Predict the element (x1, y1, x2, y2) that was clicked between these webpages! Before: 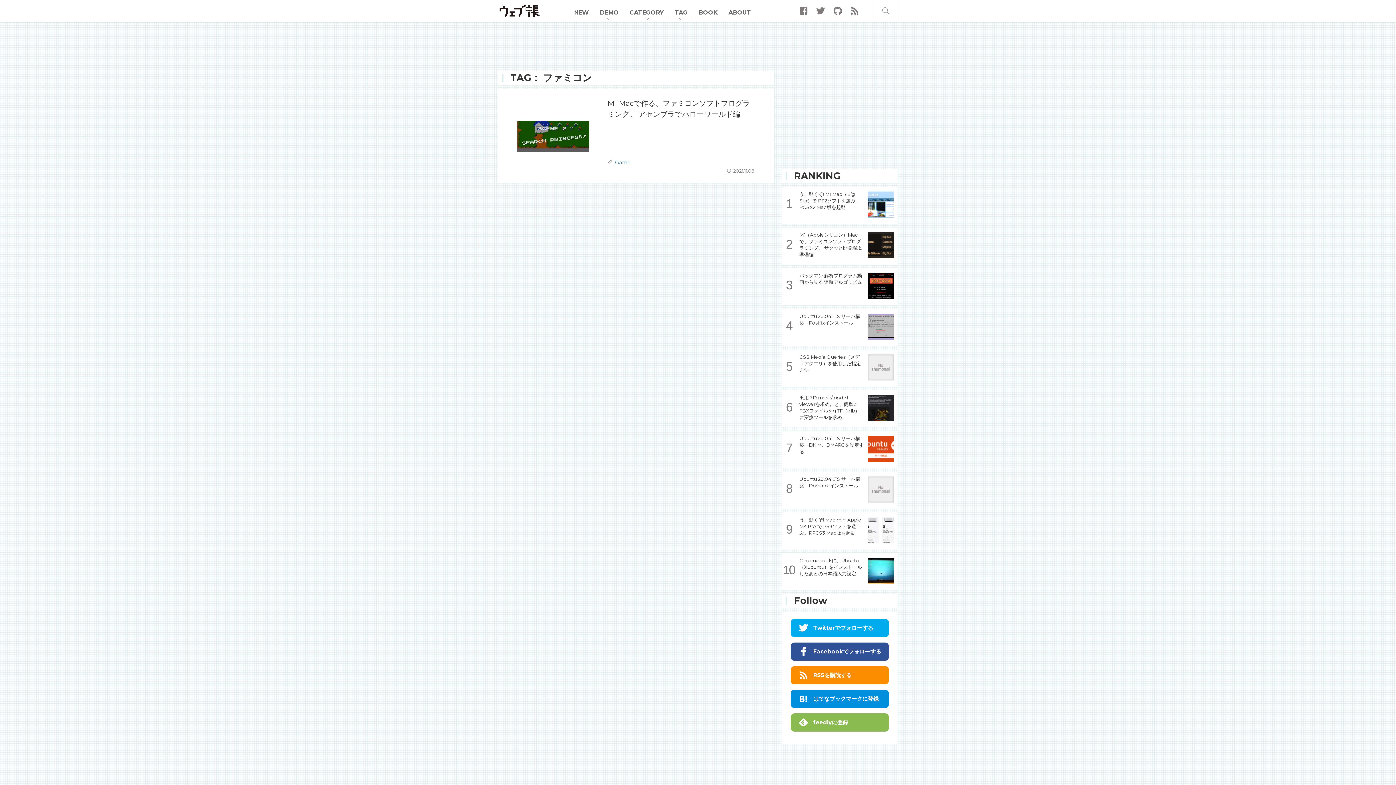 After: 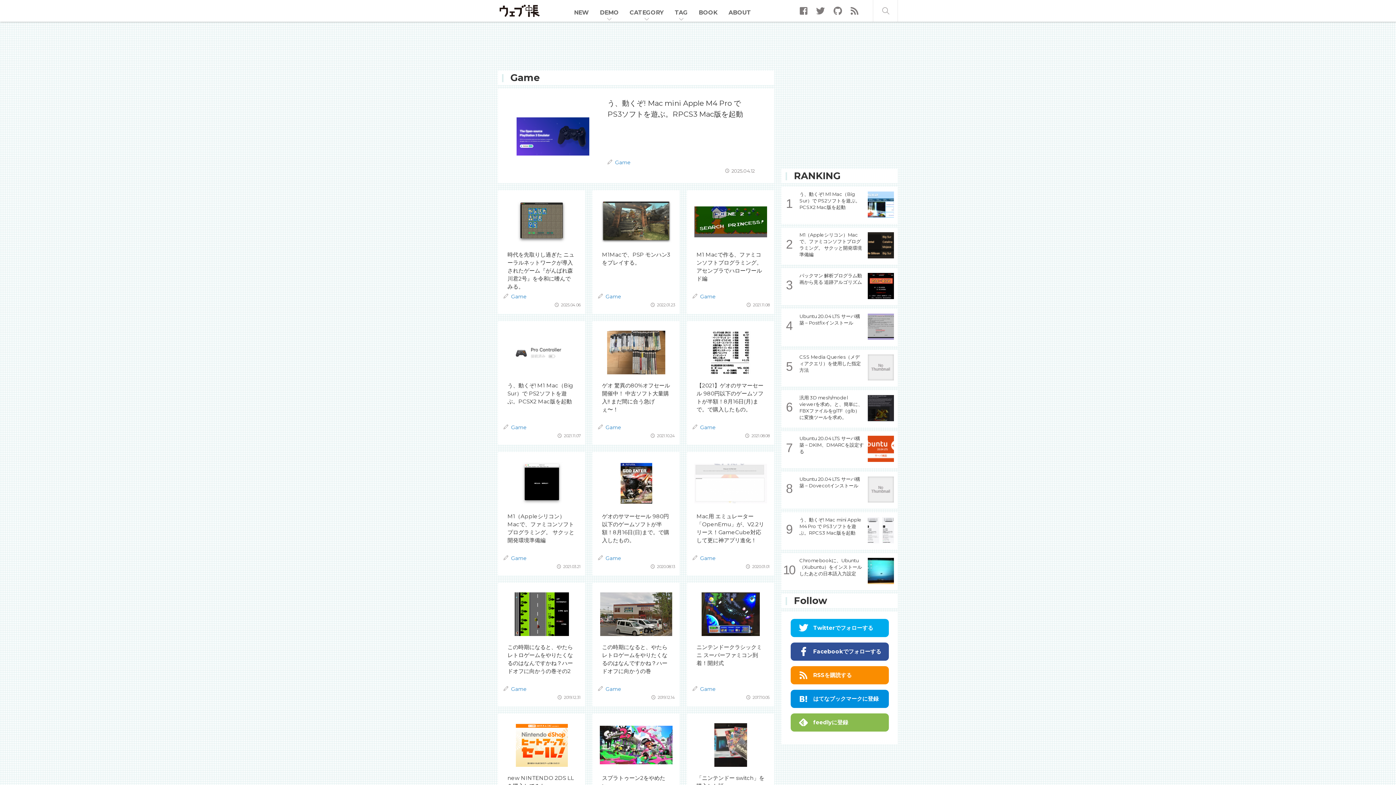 Action: label: Game bbox: (615, 159, 630, 165)